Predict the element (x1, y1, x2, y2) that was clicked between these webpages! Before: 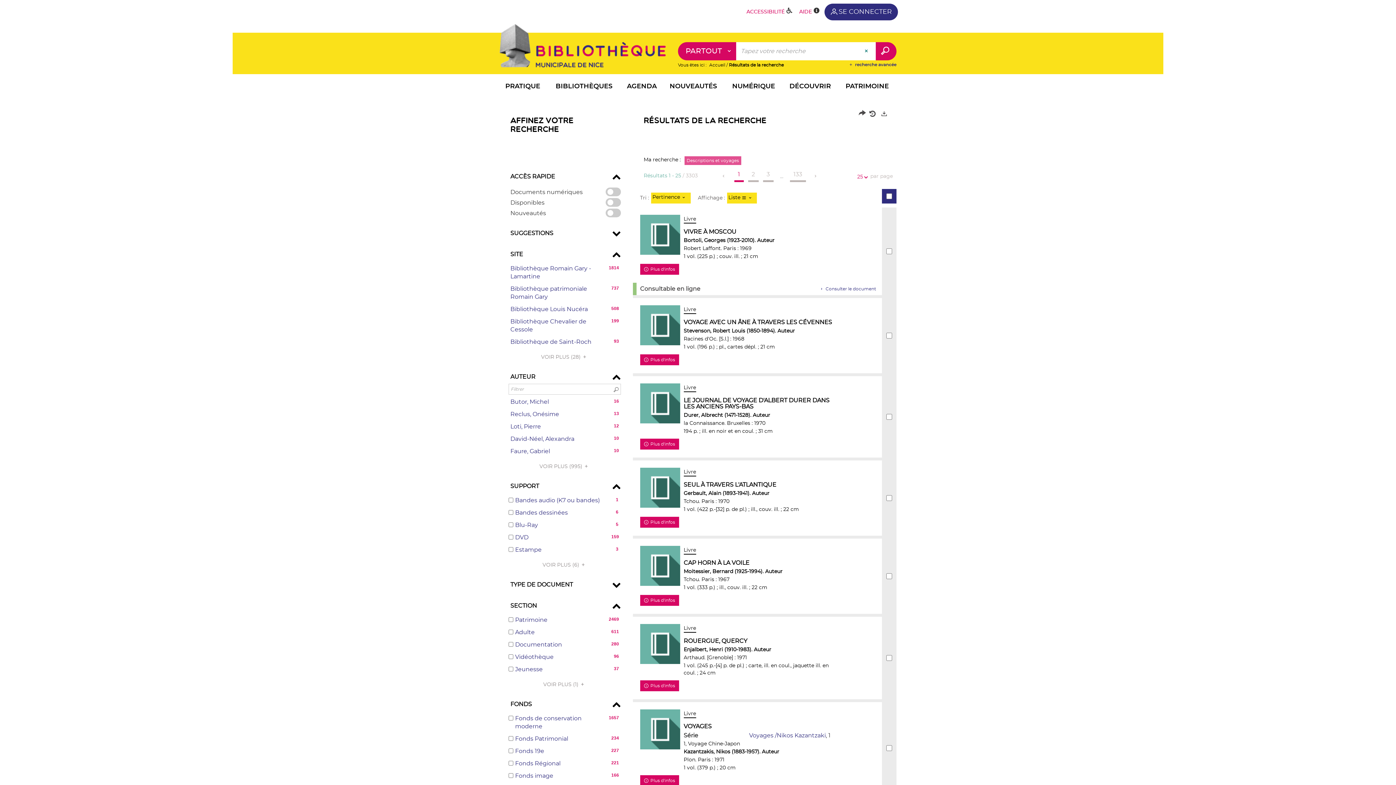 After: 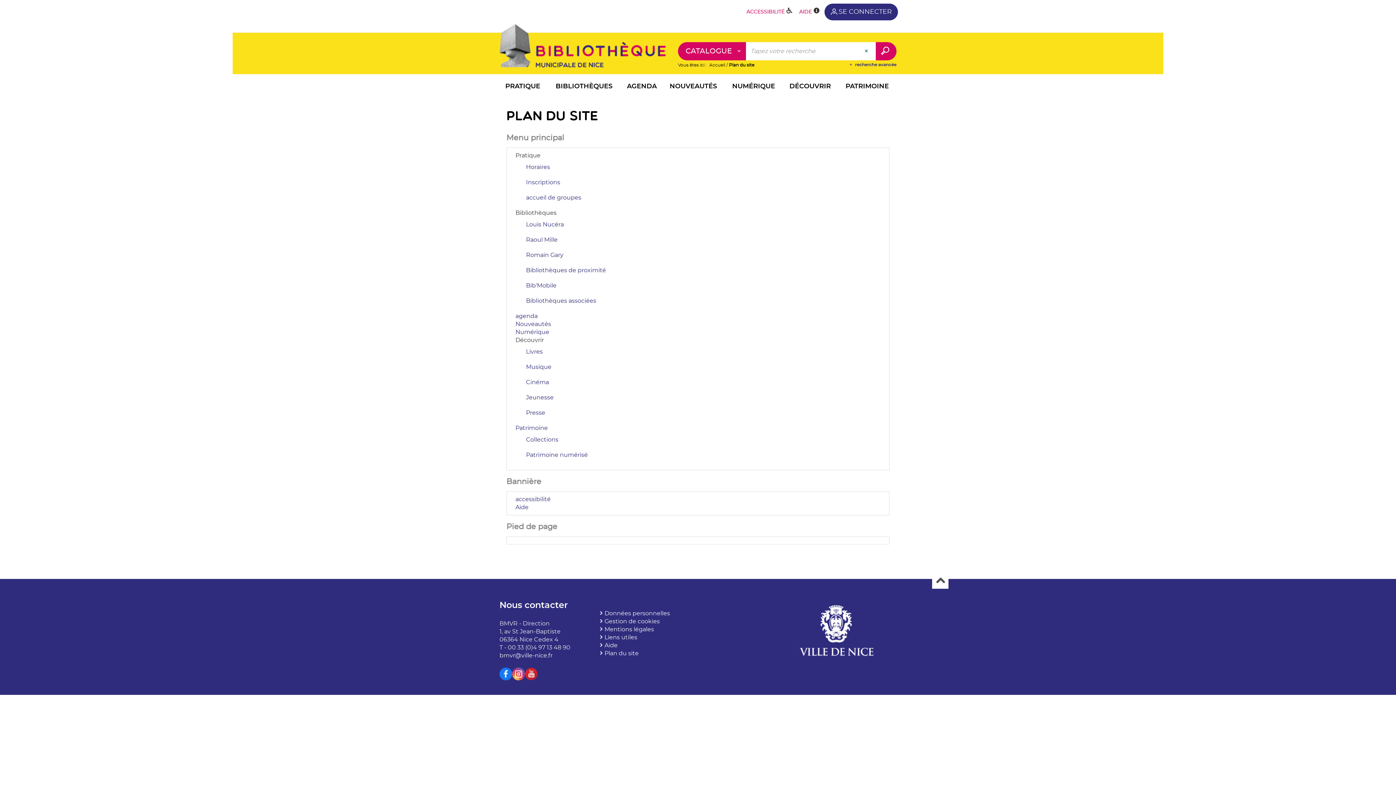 Action: label: Plan du site bbox: (604, 320, 638, 326)